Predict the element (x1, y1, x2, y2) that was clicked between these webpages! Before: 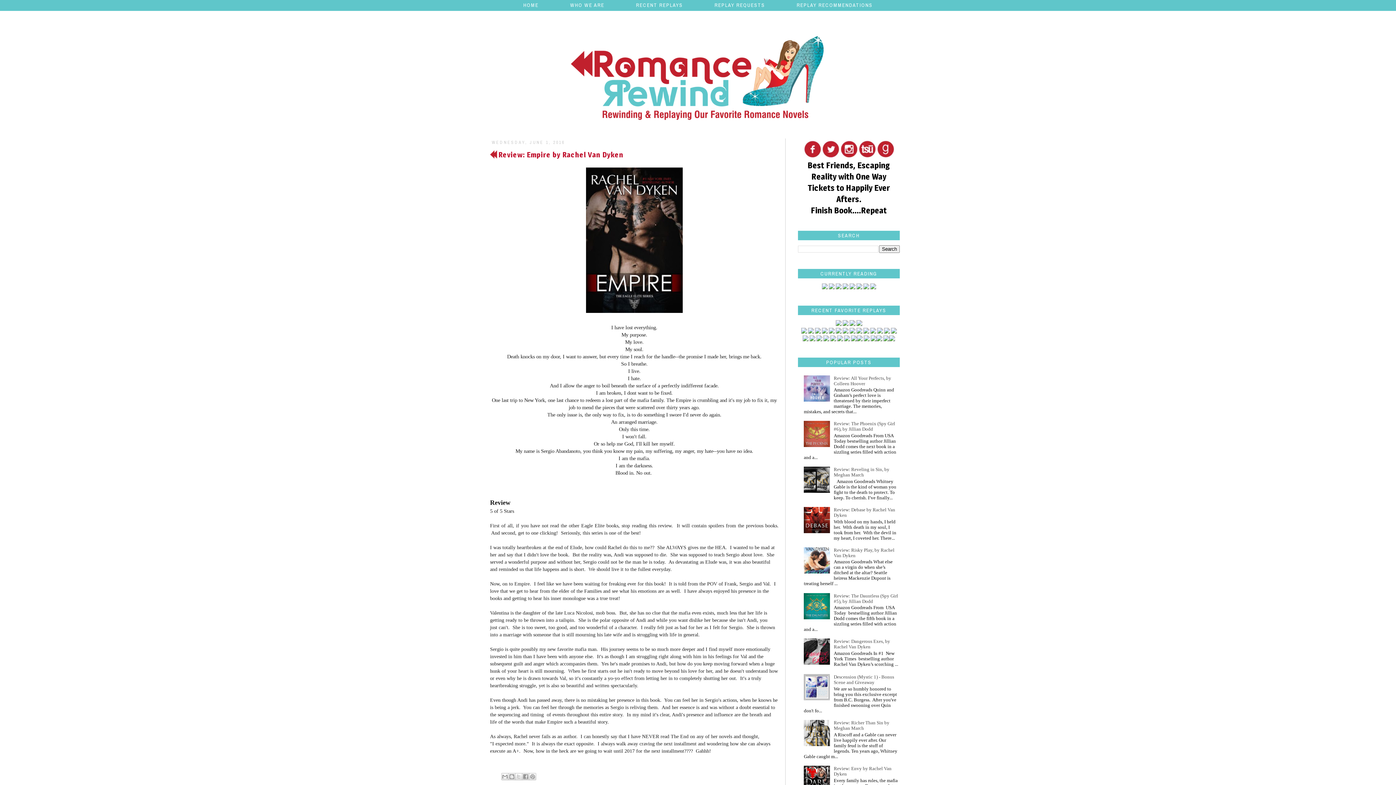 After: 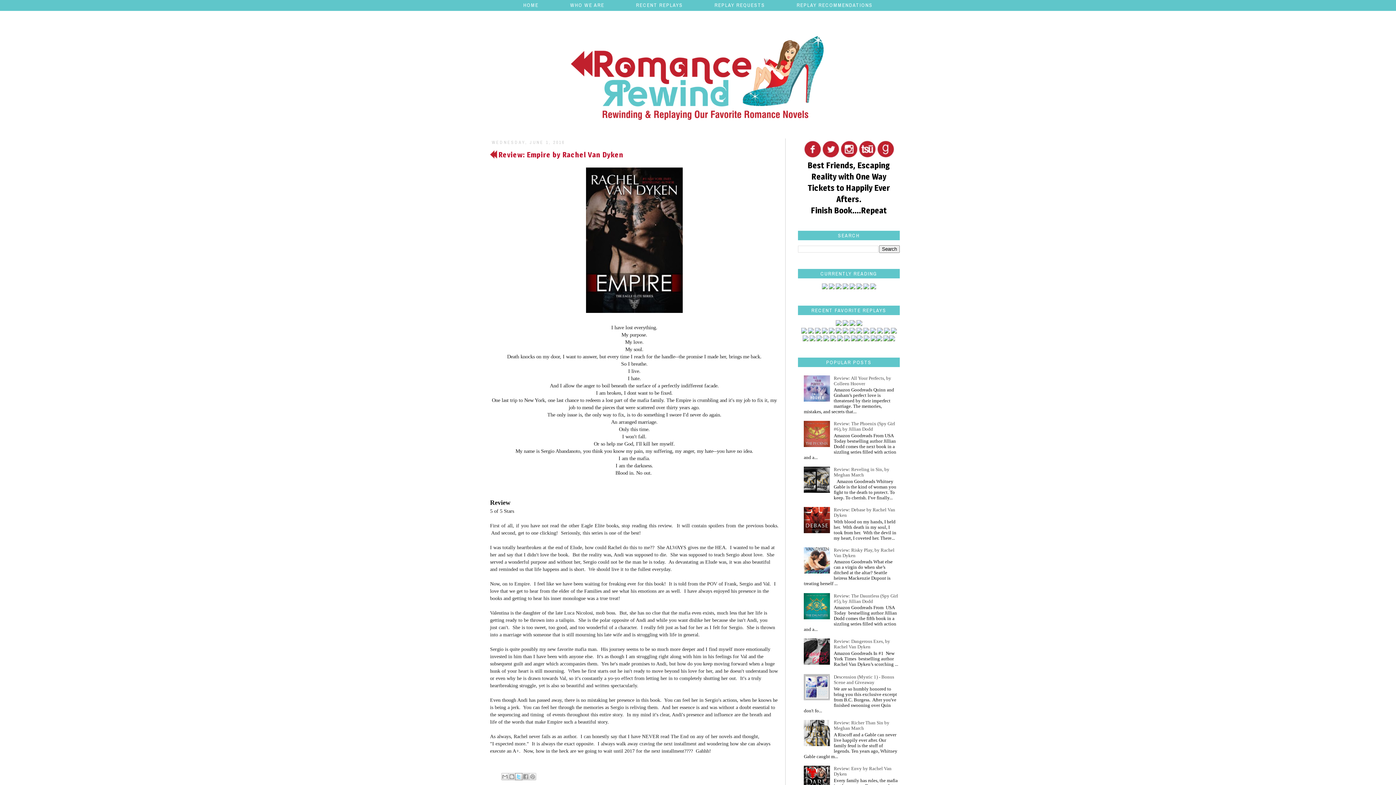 Action: bbox: (515, 773, 522, 780) label: SHARE TO X